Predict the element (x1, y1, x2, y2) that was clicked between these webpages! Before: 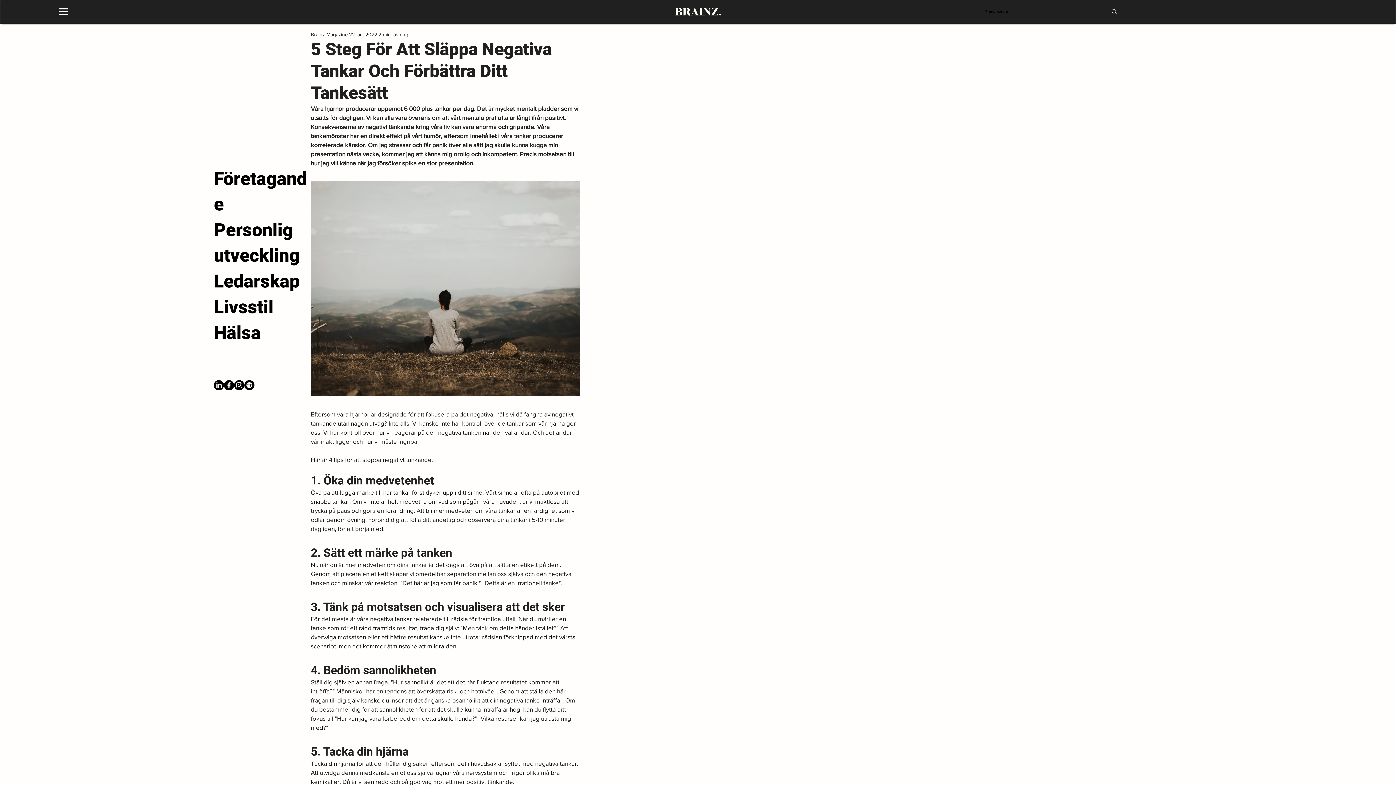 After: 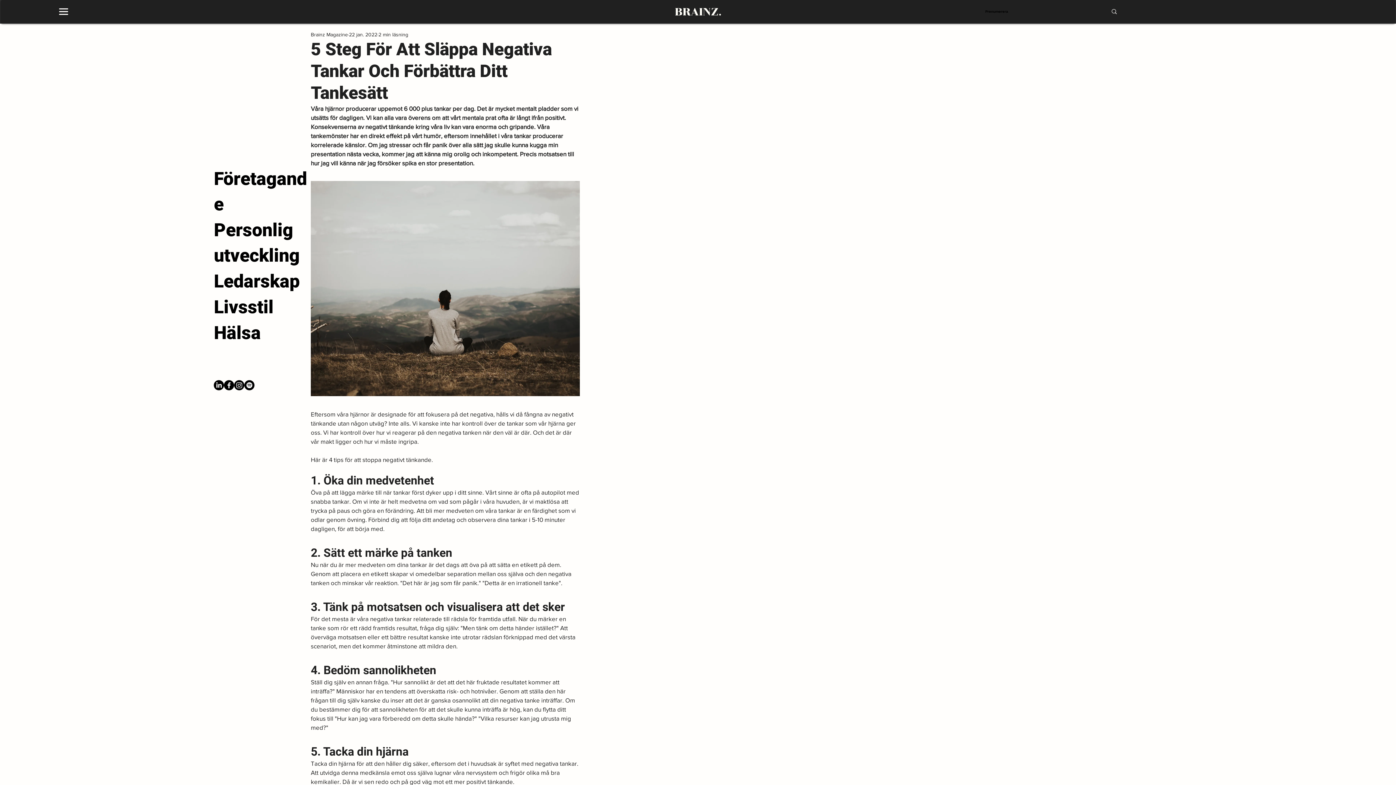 Action: label: Instagram bbox: (234, 380, 244, 390)